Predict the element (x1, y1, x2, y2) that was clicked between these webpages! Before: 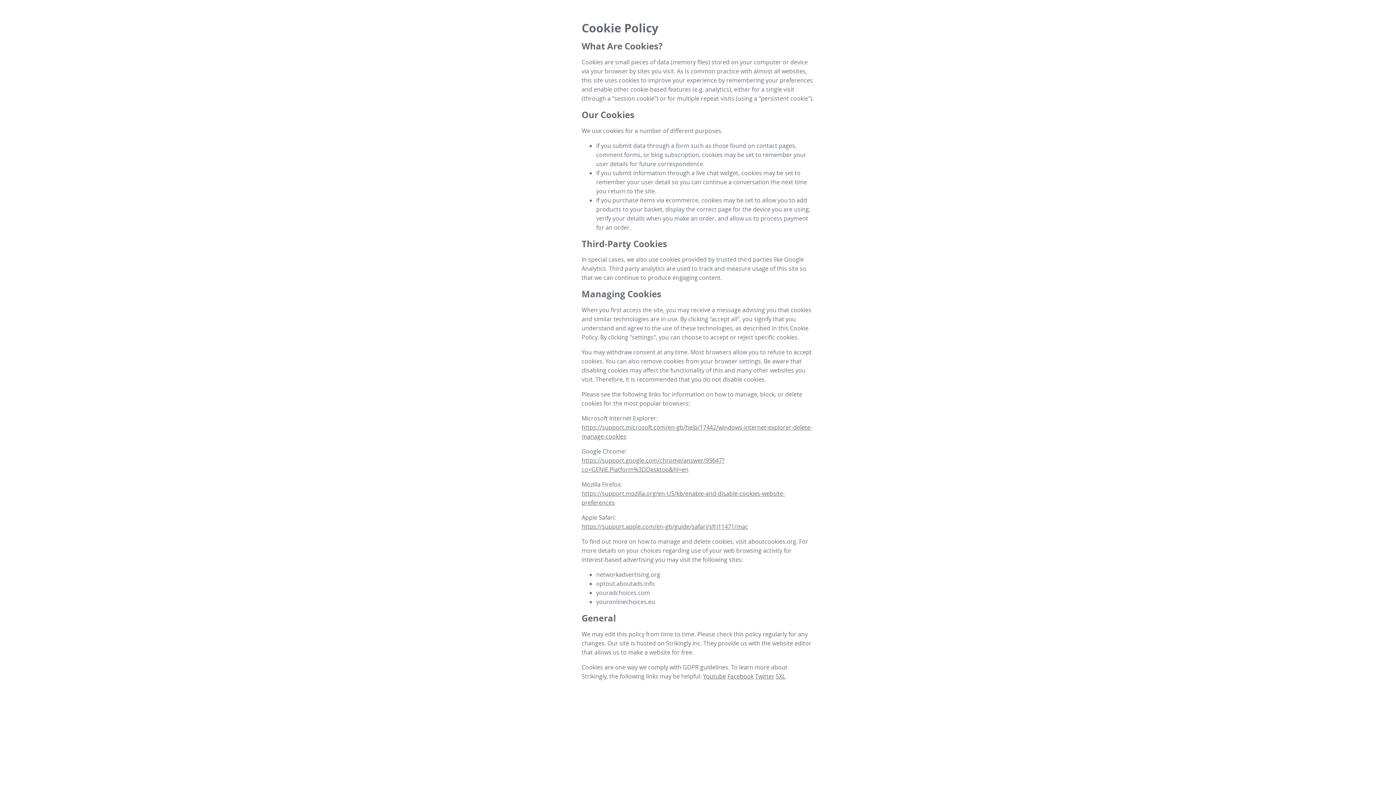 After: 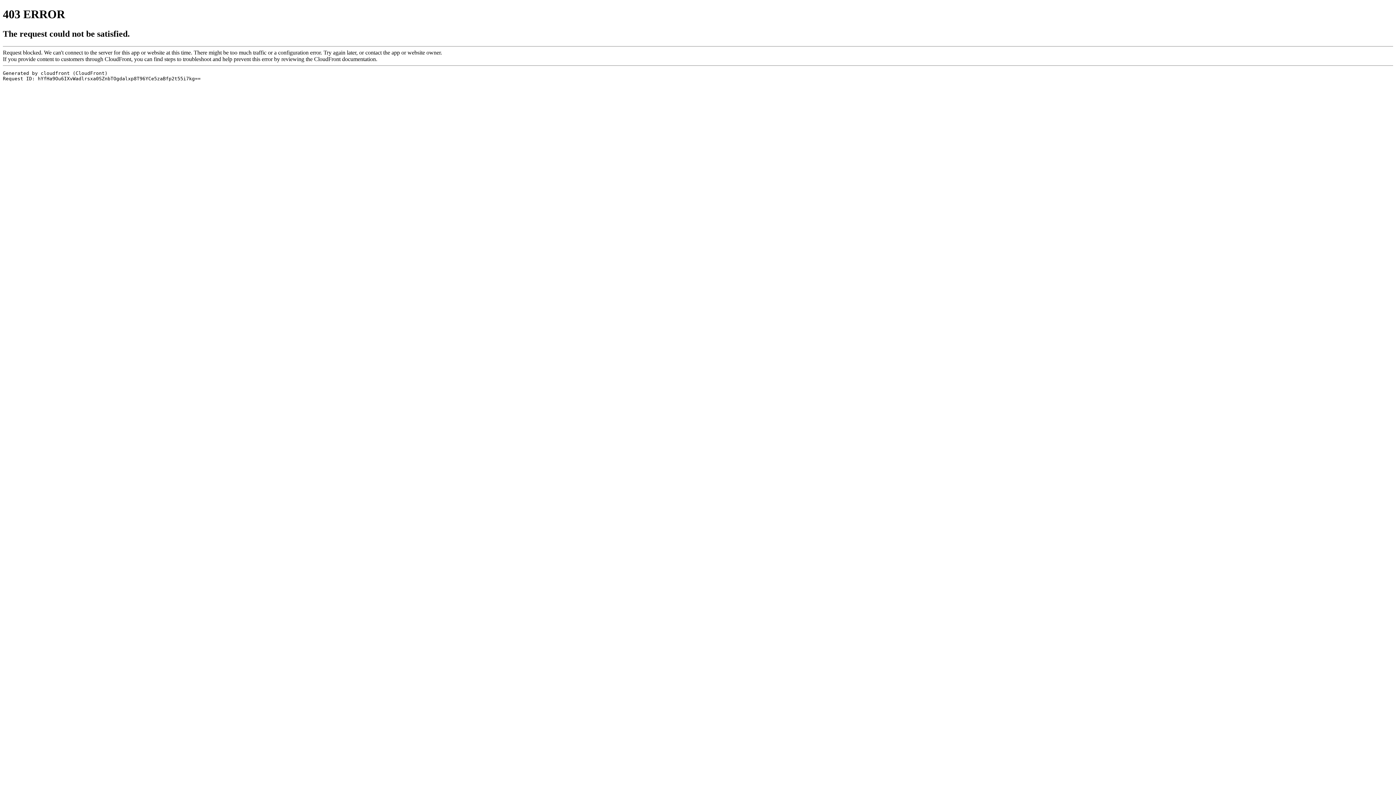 Action: bbox: (772, 639, 811, 647) label: website editor